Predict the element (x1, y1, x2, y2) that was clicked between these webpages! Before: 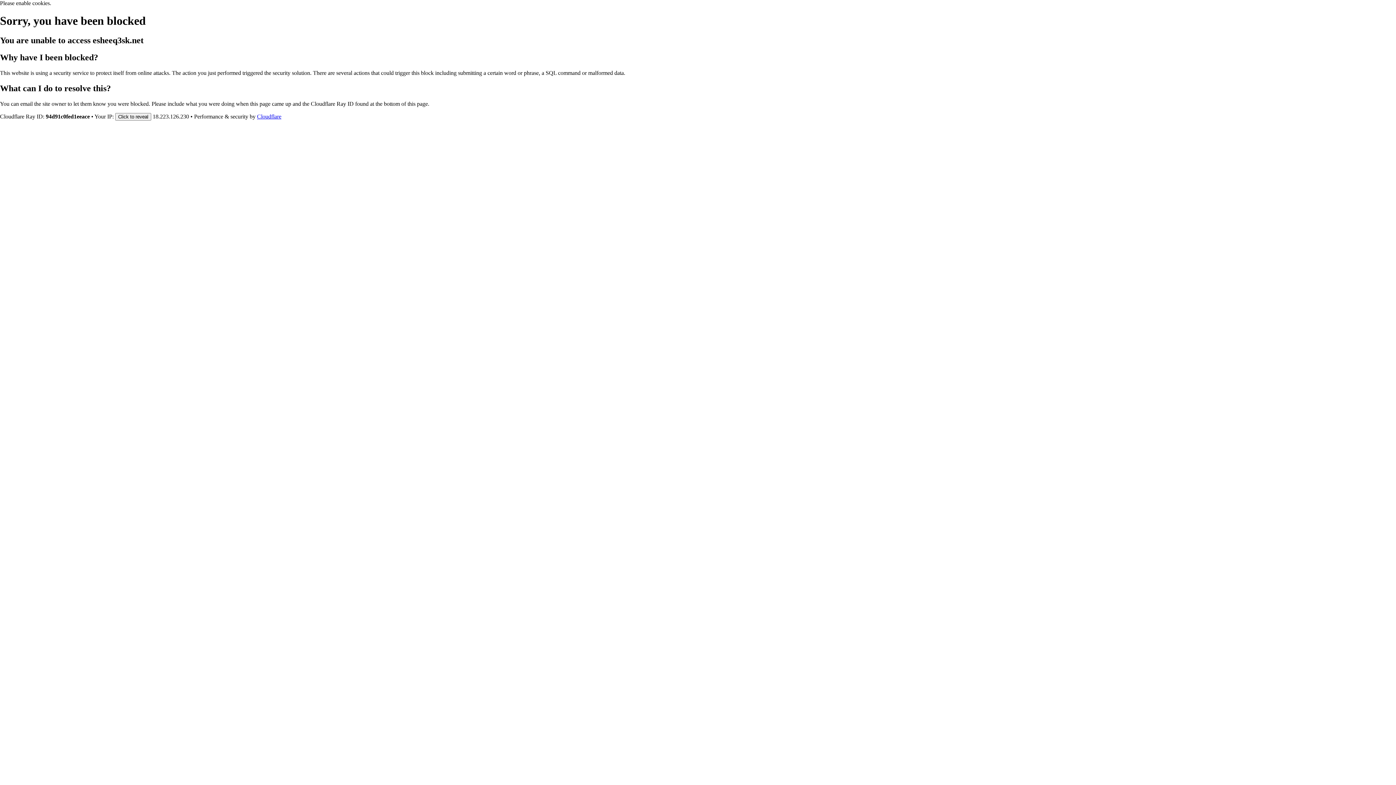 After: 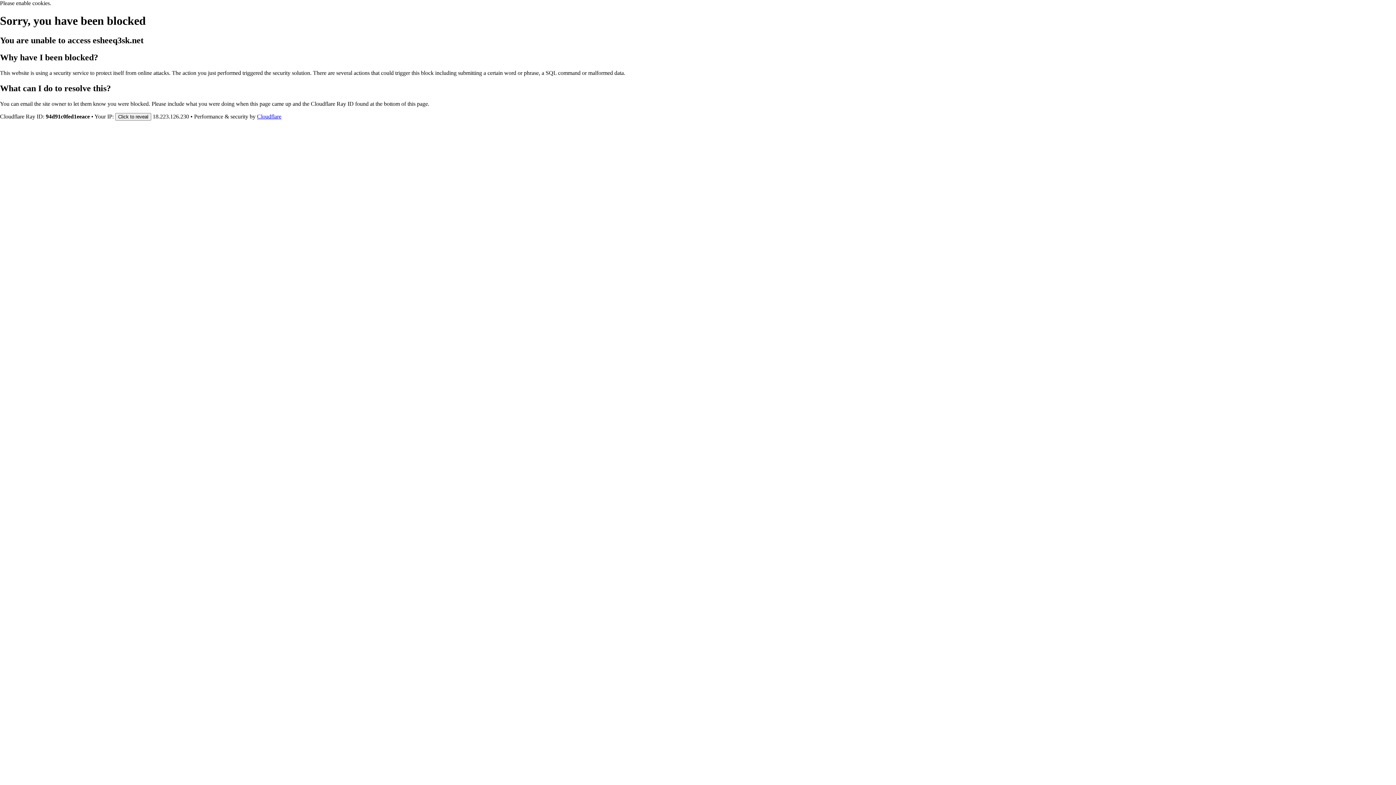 Action: bbox: (257, 113, 281, 119) label: Cloudflare